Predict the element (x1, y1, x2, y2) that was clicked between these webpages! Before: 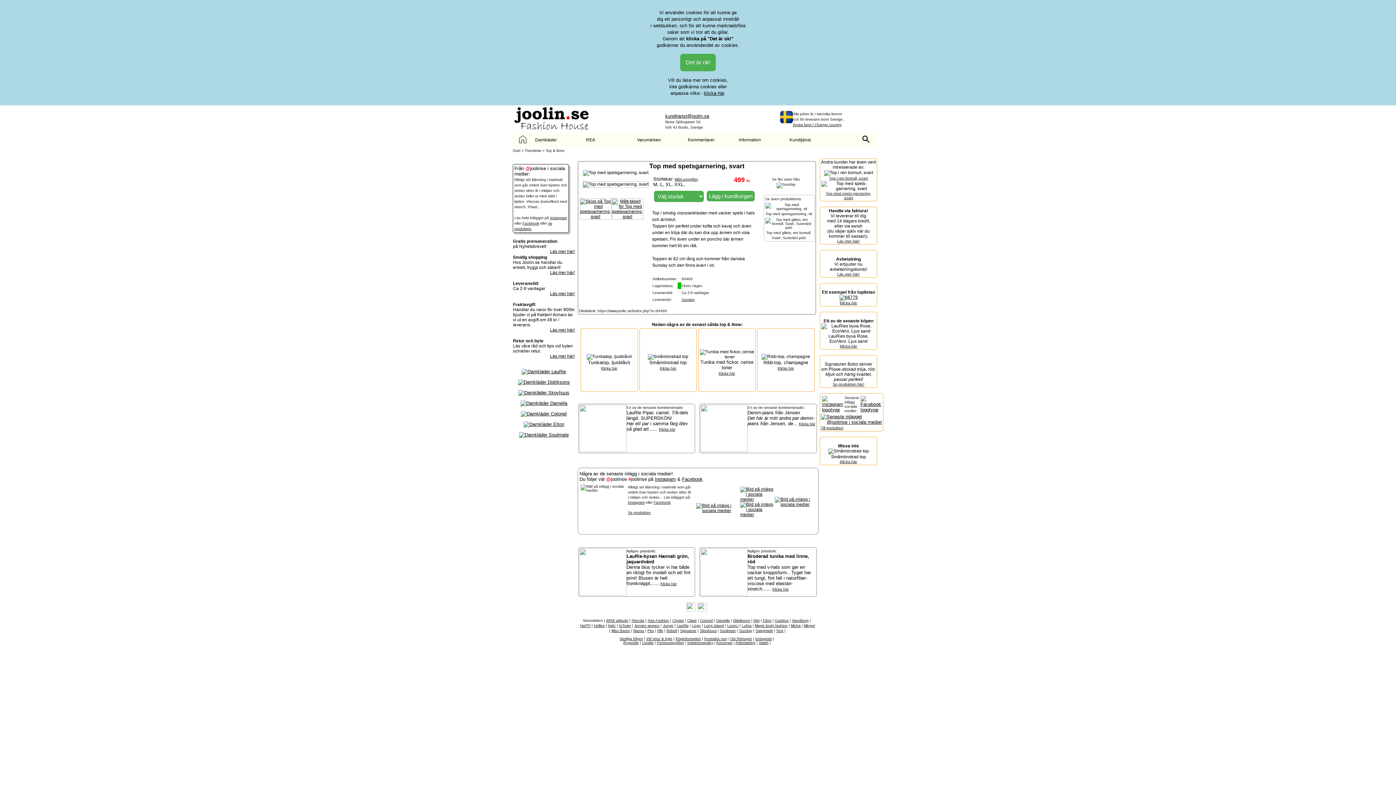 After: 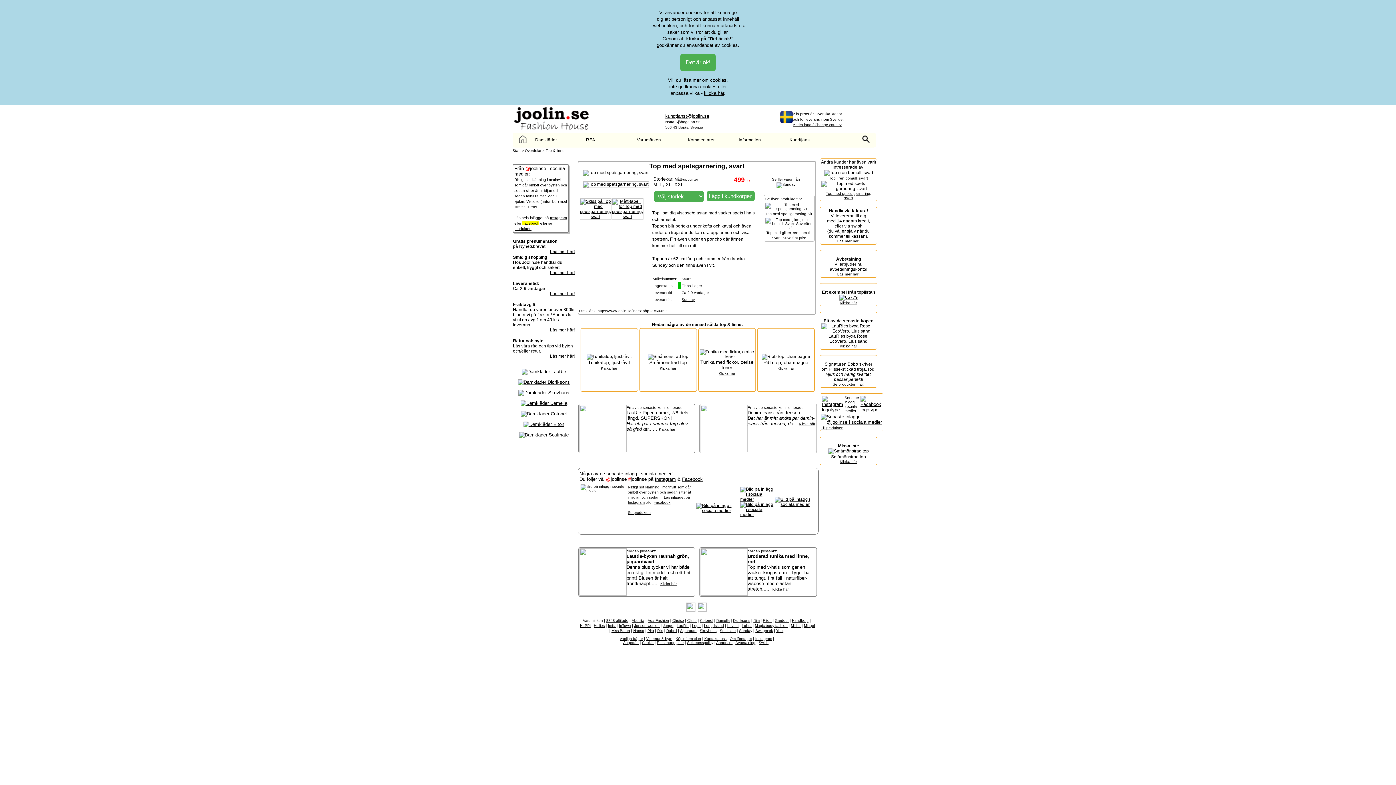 Action: bbox: (522, 221, 539, 225) label: Facebook